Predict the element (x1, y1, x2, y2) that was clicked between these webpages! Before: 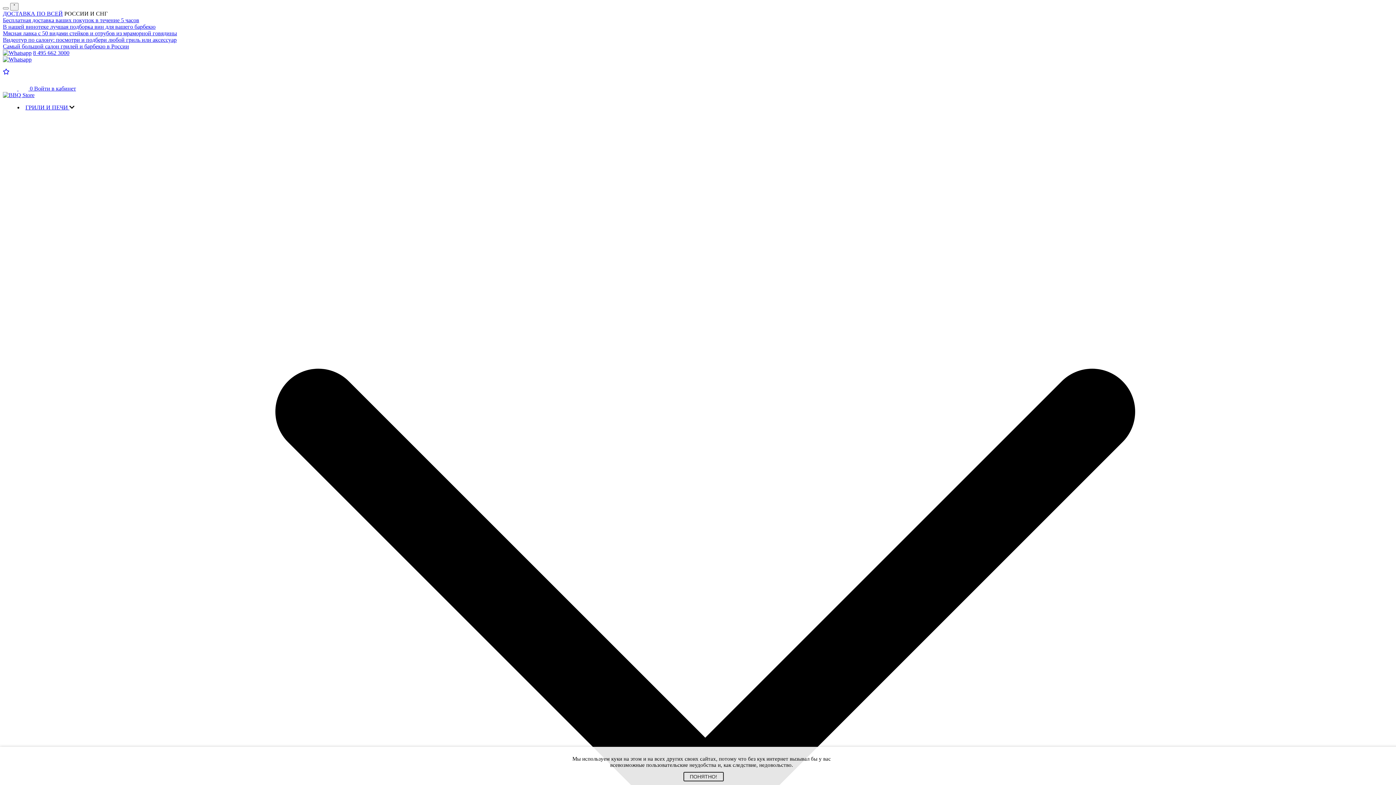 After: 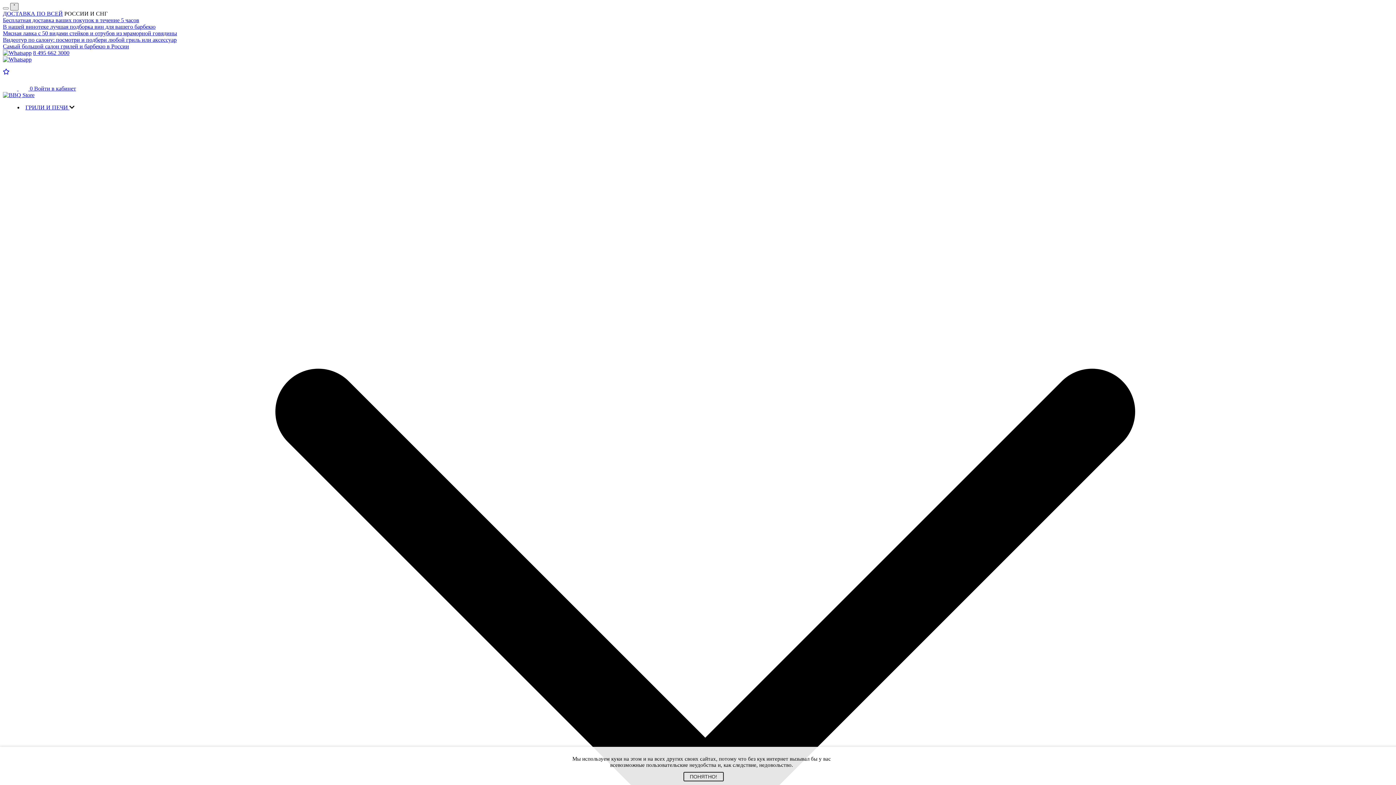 Action: bbox: (10, 2, 18, 10) label: ˟